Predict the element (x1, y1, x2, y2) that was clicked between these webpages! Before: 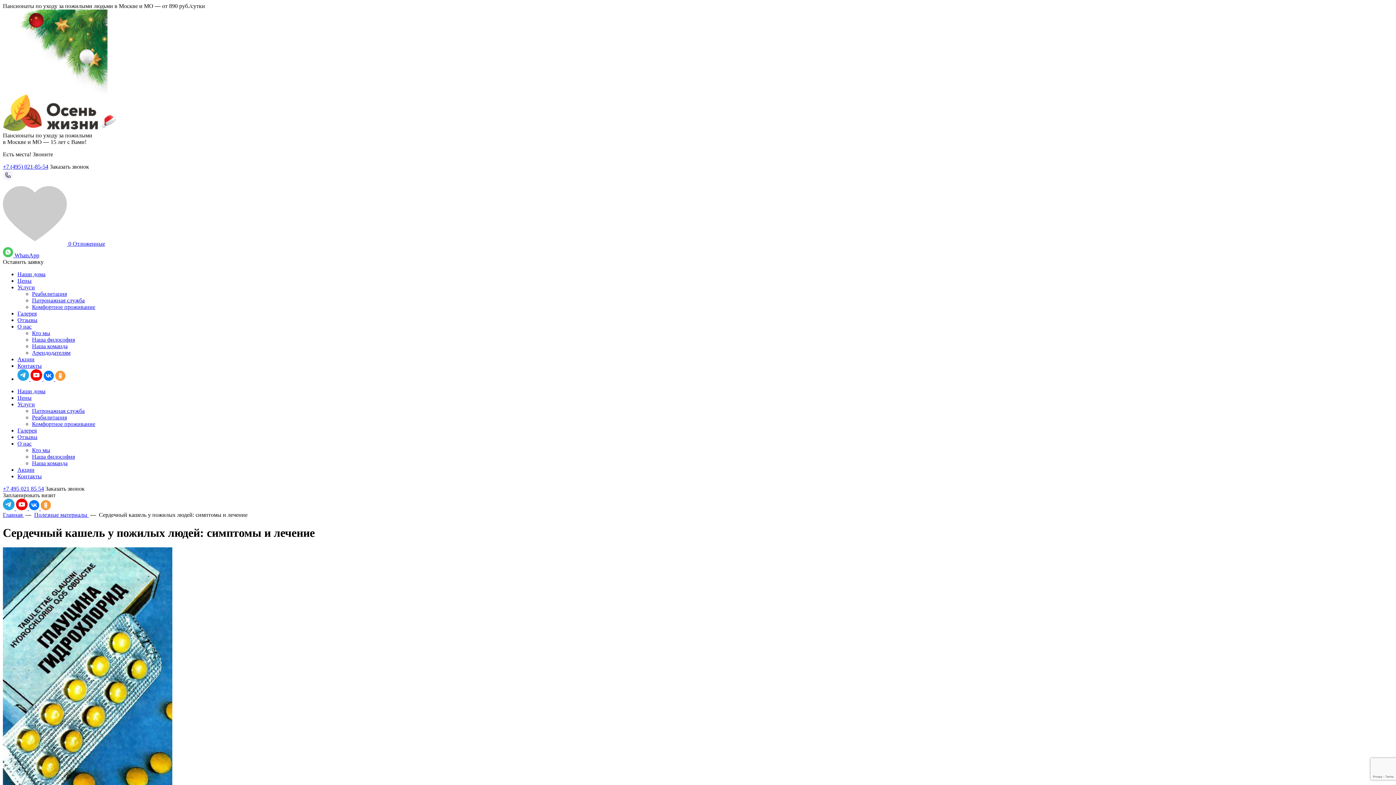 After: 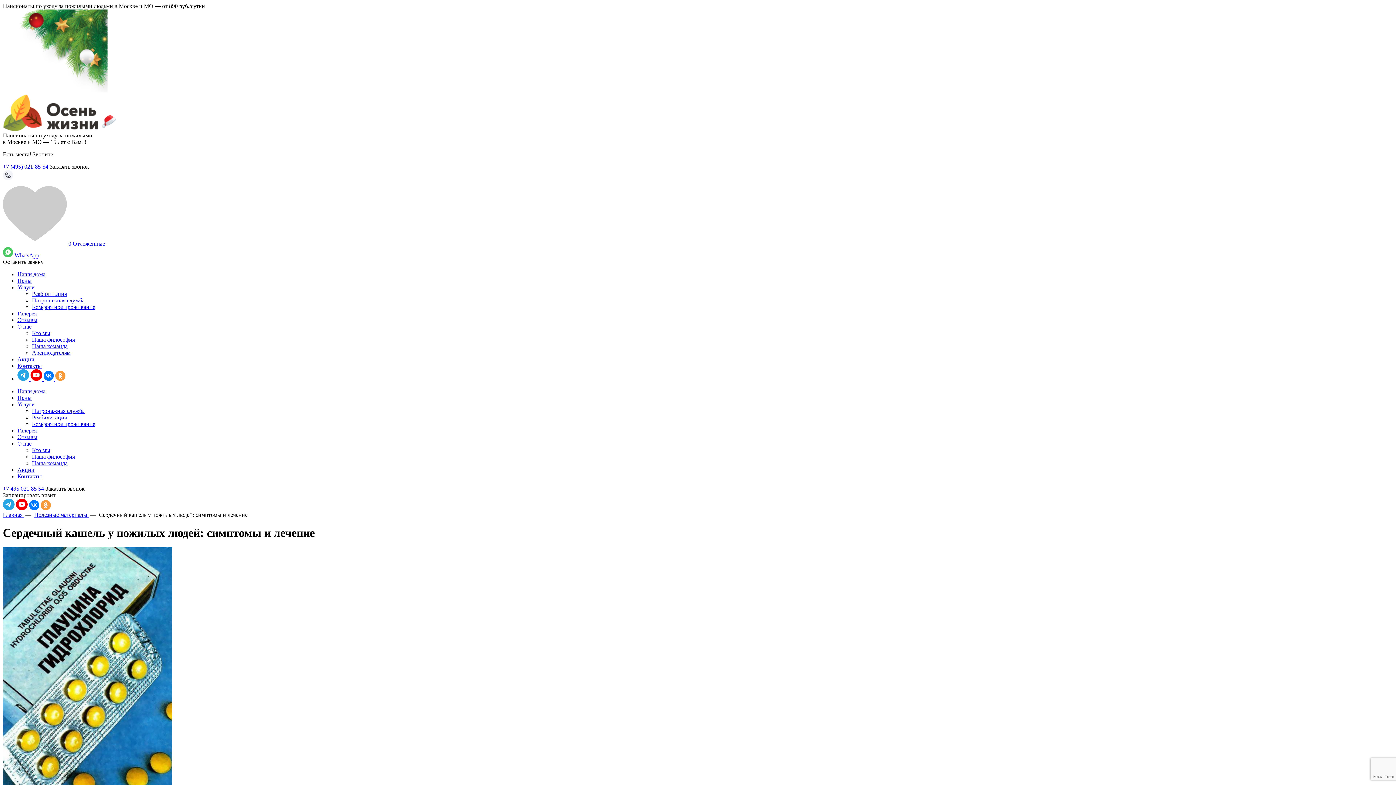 Action: bbox: (2, 485, 44, 492) label: +7 495 021 85 54